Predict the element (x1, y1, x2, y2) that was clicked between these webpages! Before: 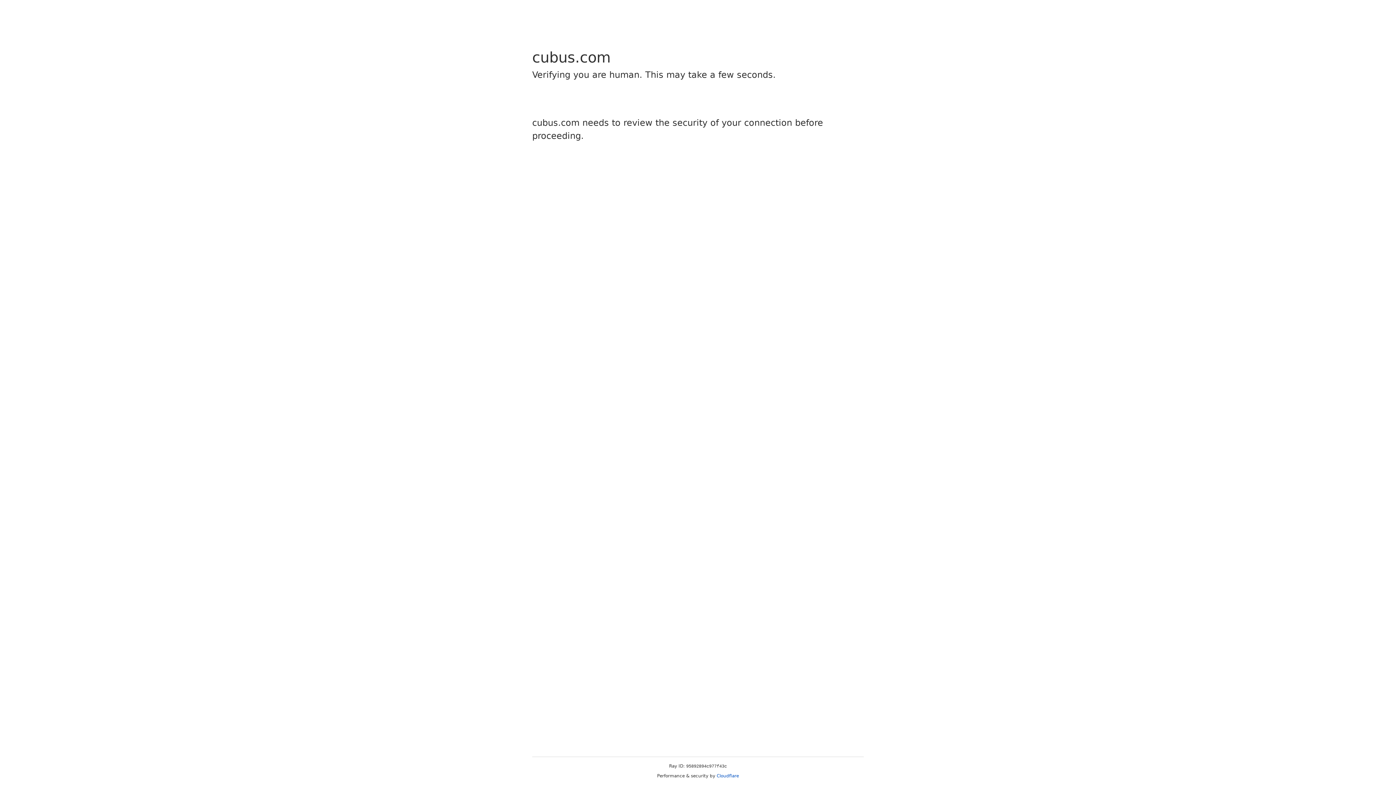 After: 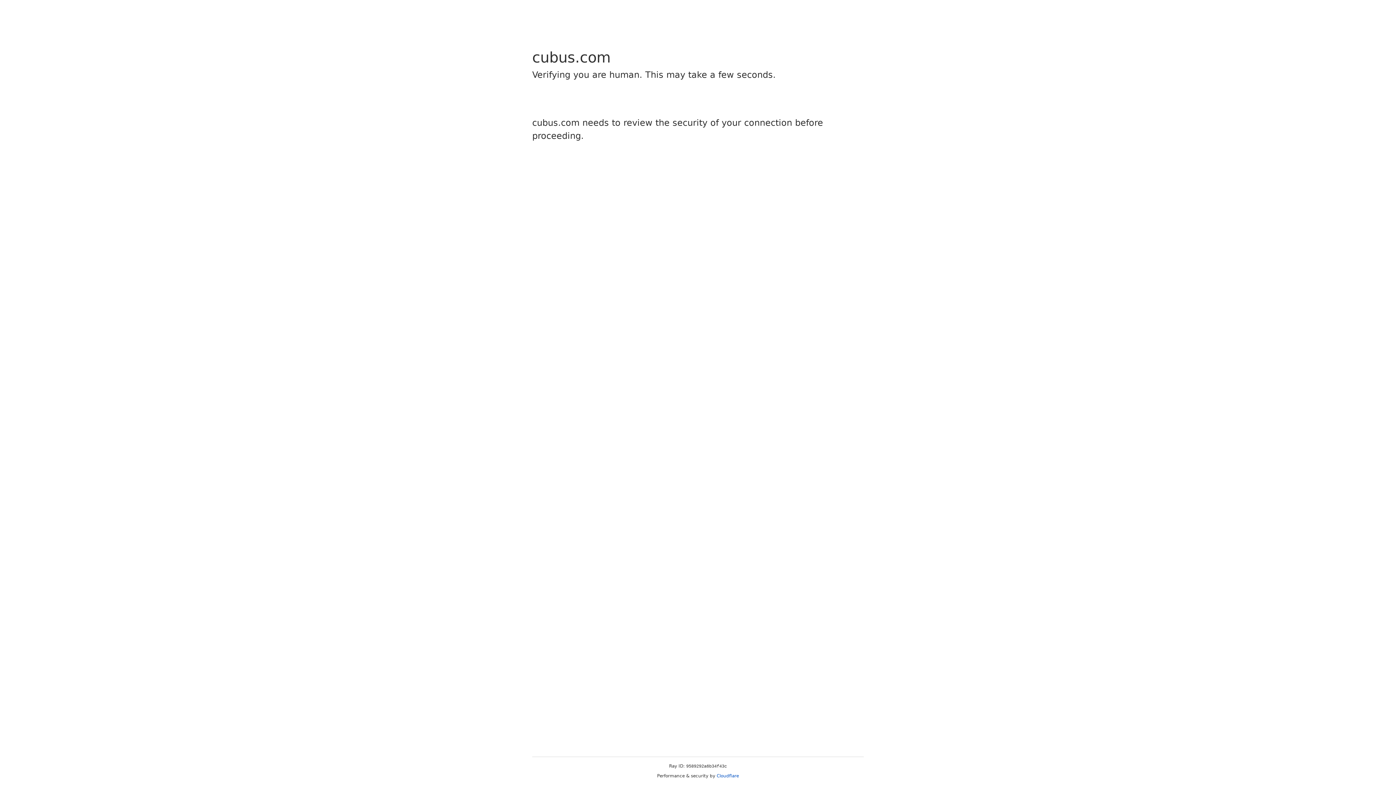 Action: label: Cloudflare bbox: (716, 773, 739, 778)